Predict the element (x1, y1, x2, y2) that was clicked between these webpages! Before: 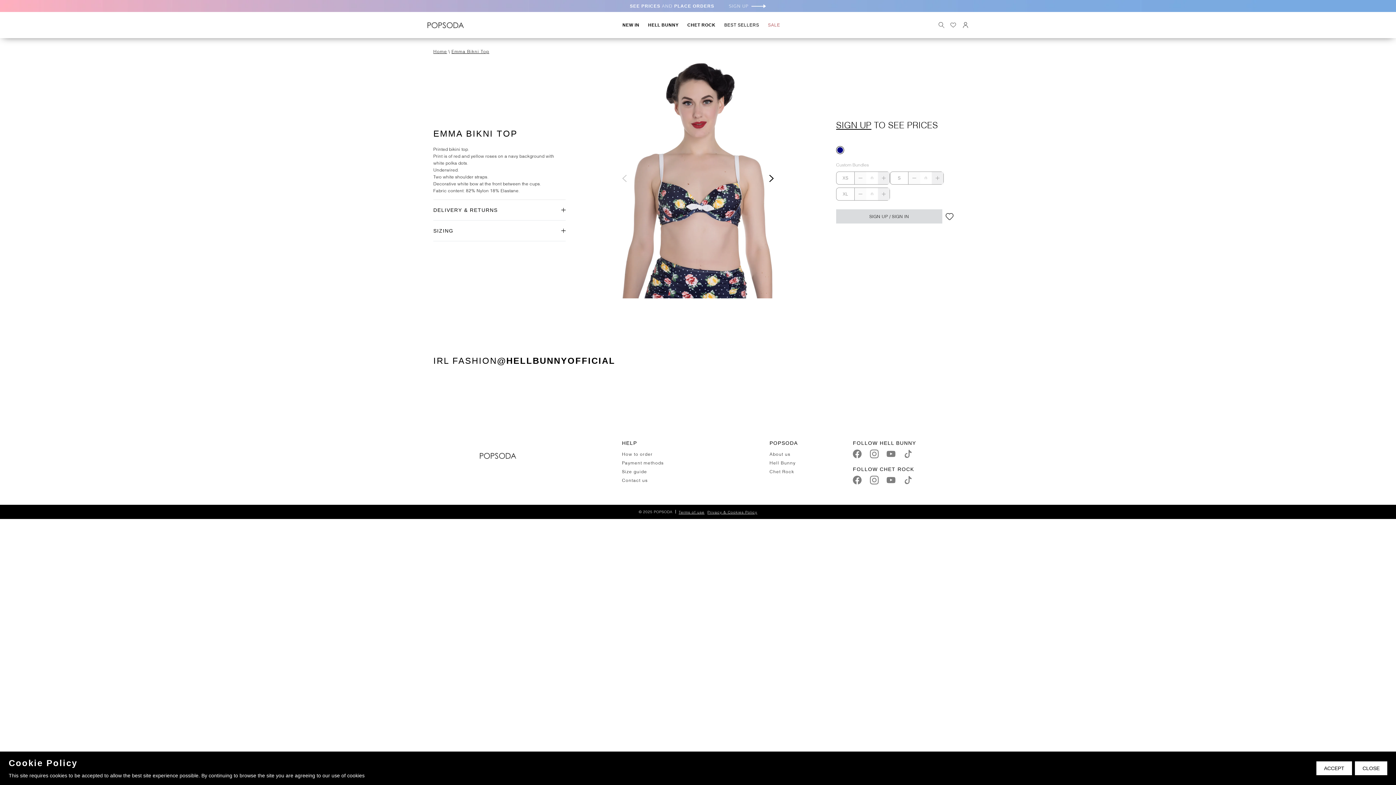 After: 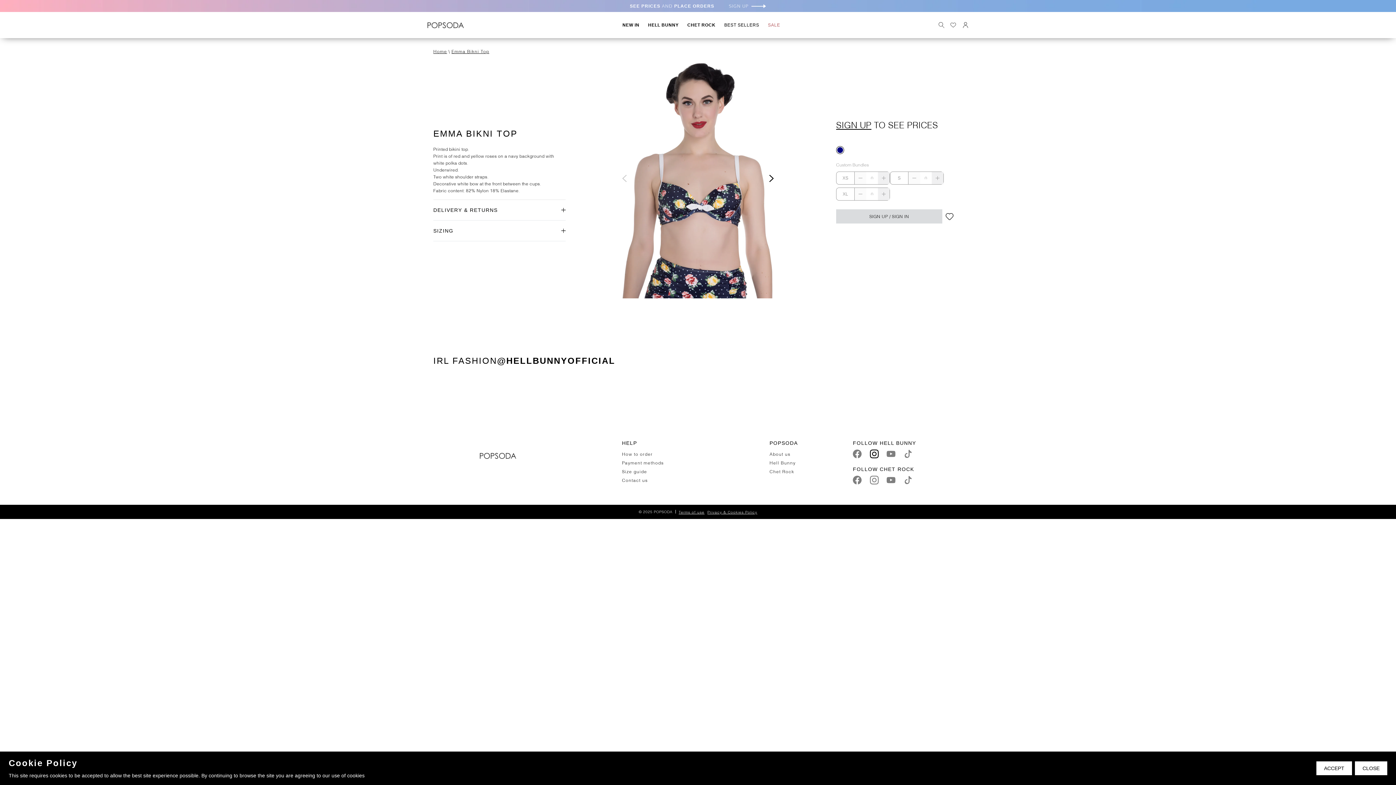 Action: bbox: (870, 449, 878, 458) label: Instagram